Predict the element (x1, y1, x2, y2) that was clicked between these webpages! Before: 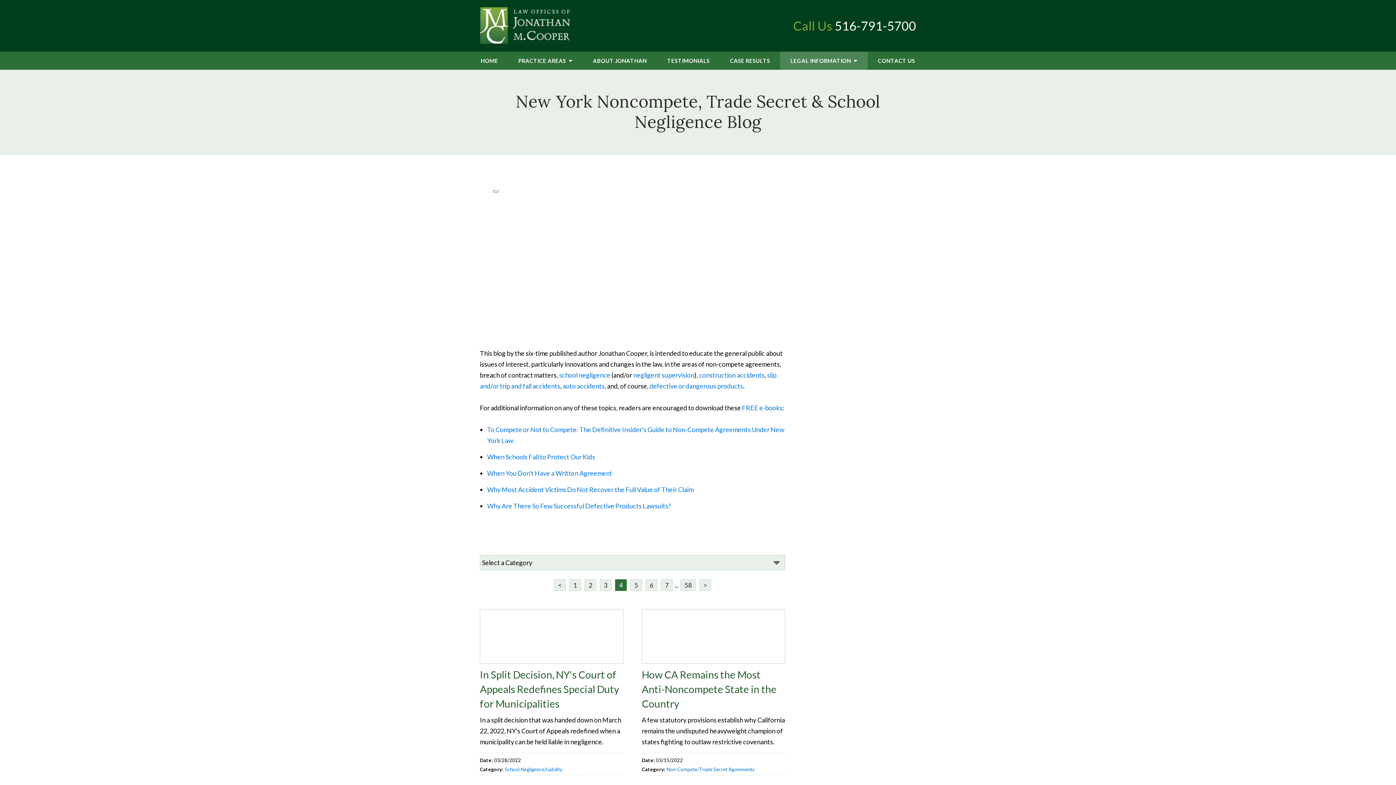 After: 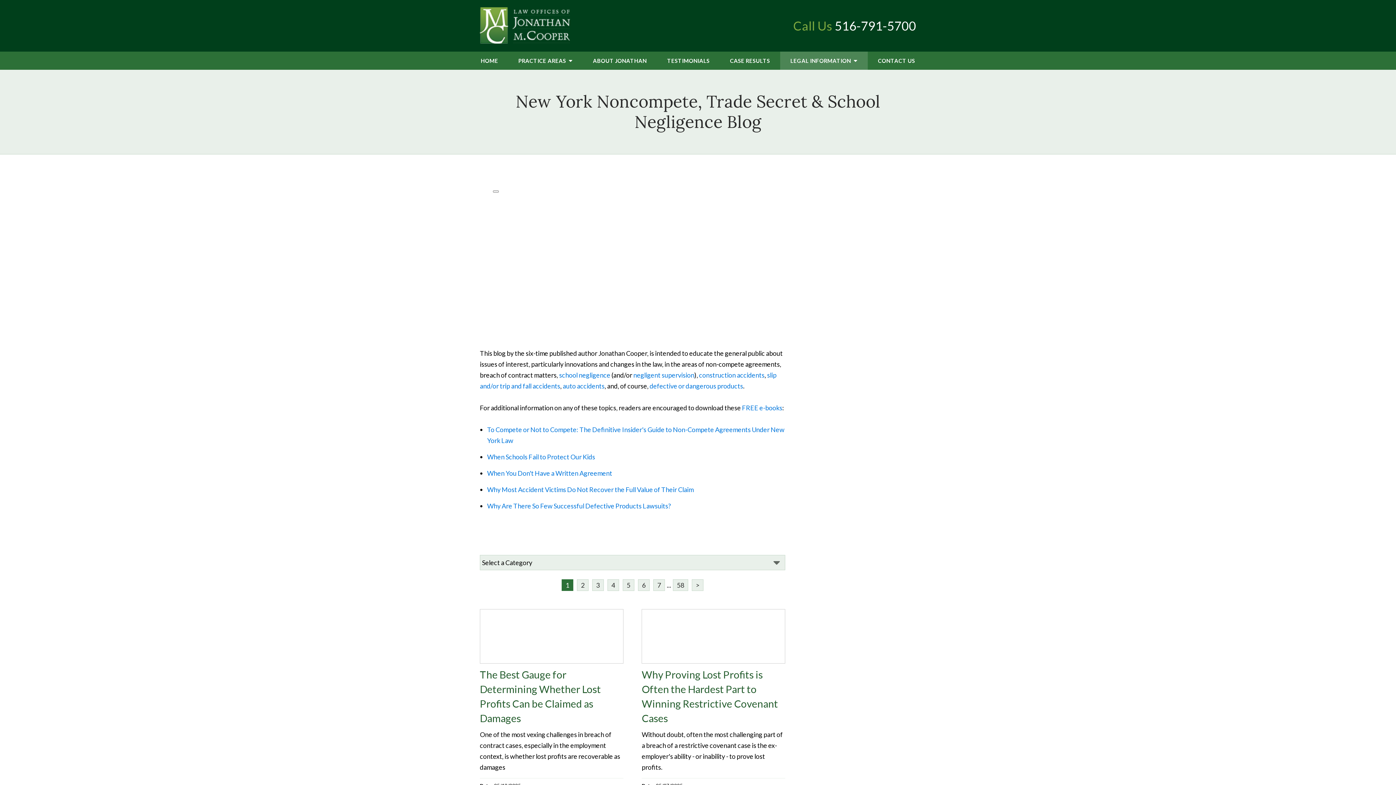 Action: label: defective or dangerous products bbox: (649, 382, 743, 390)